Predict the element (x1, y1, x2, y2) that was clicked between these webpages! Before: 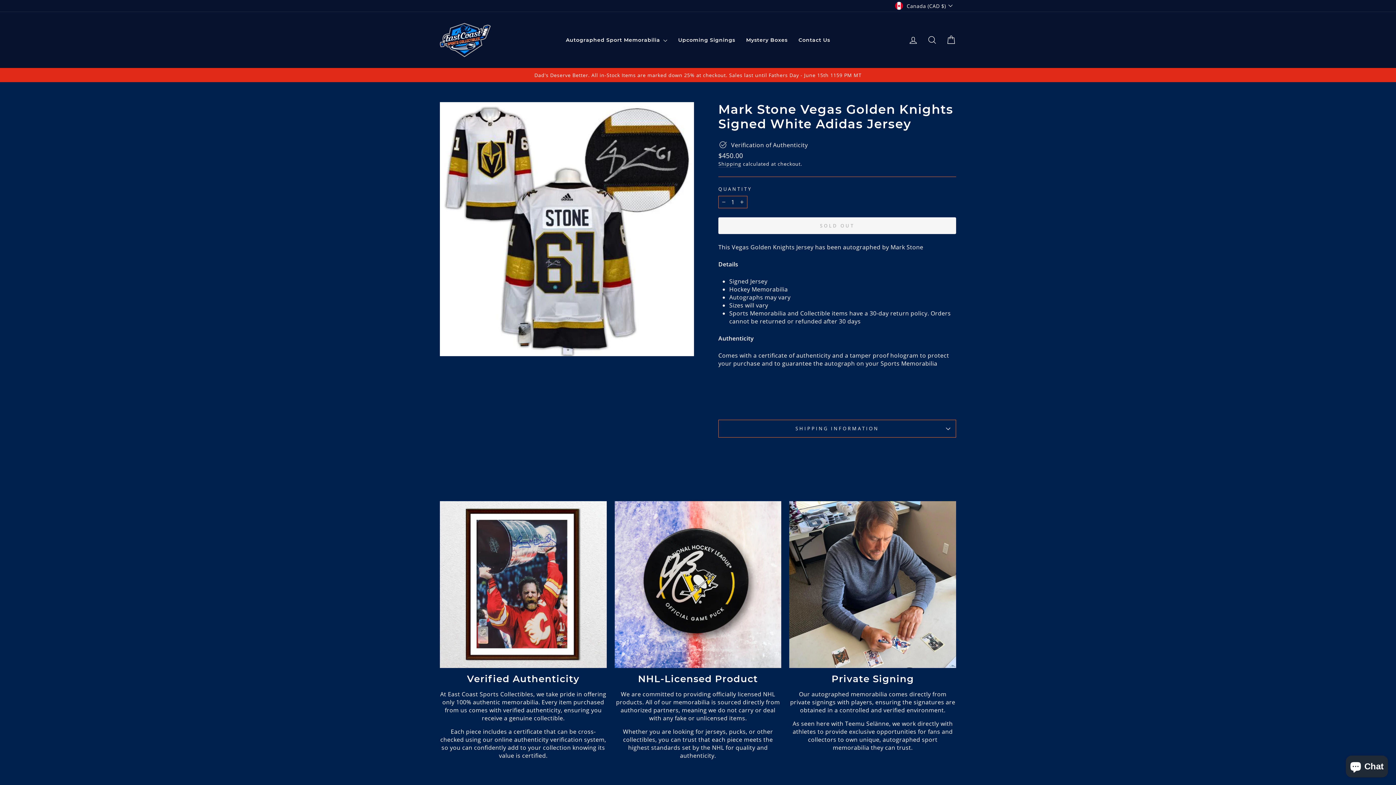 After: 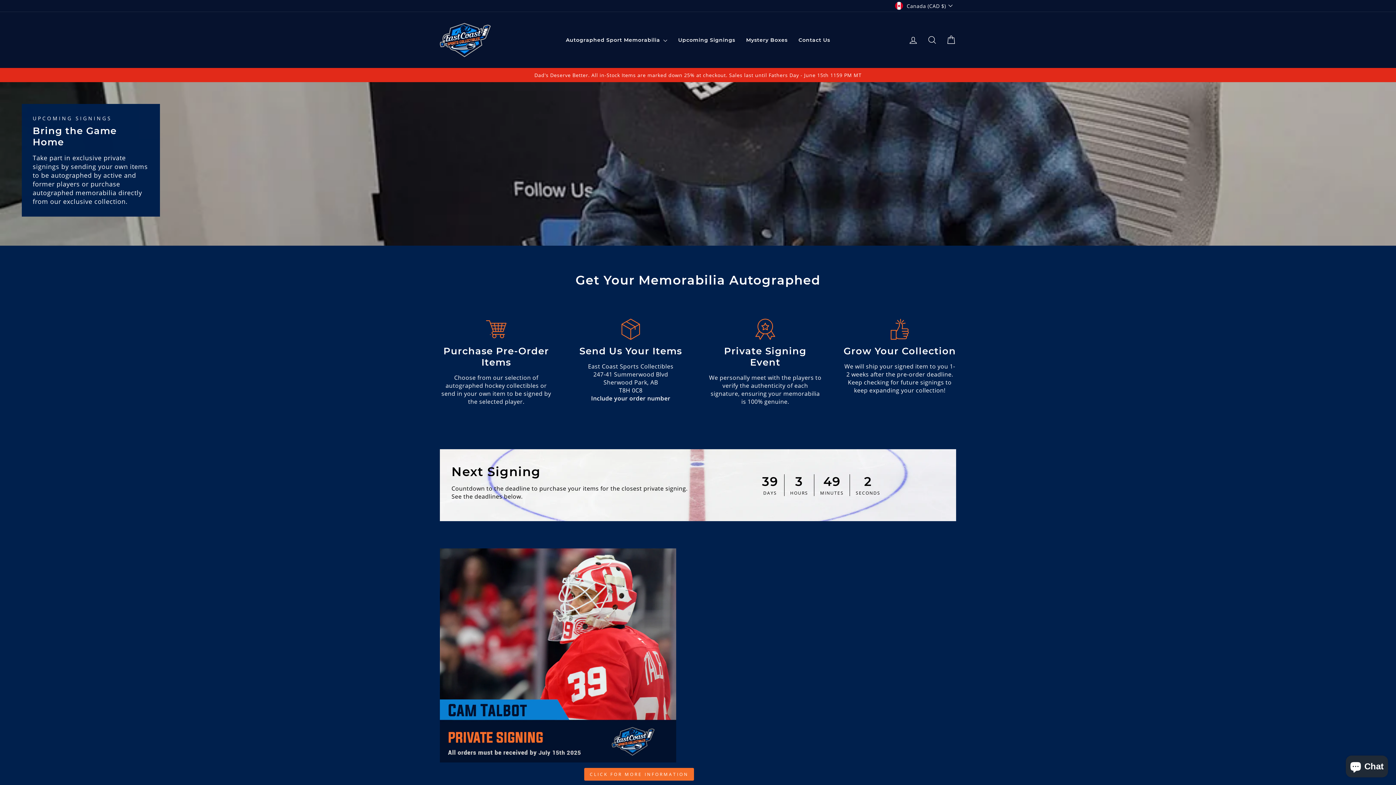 Action: bbox: (672, 34, 740, 45) label: Upcoming Signings